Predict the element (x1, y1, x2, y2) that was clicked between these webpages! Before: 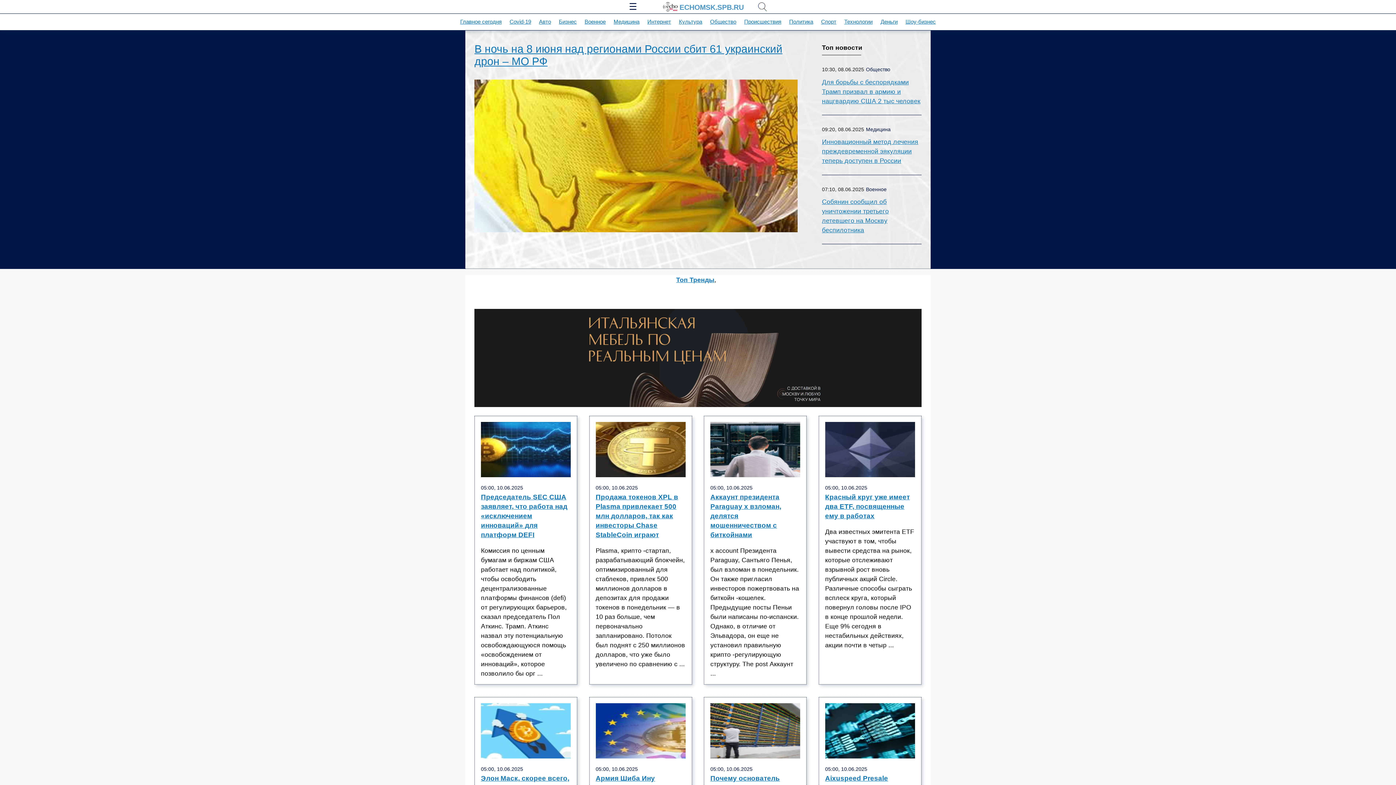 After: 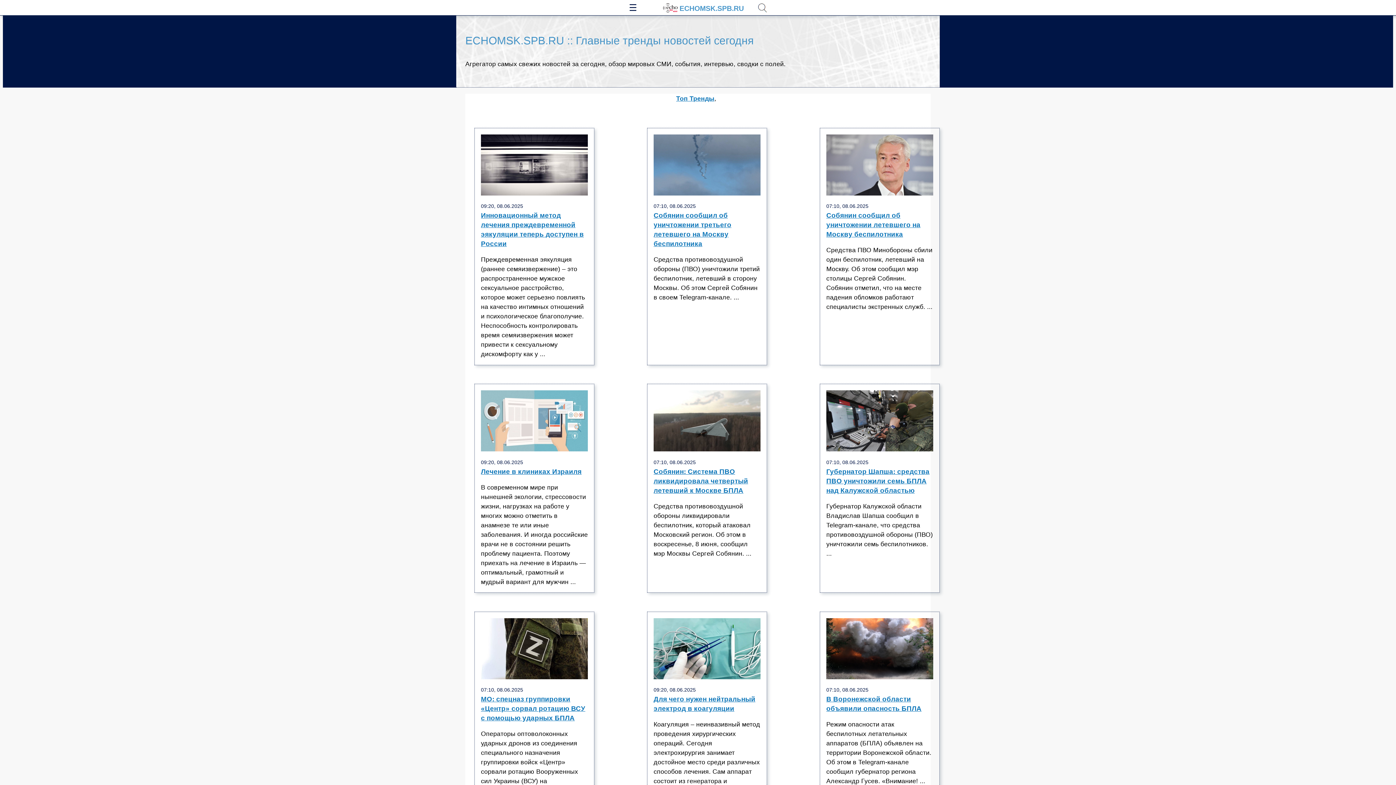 Action: label: Топ Тренды bbox: (676, 276, 714, 283)